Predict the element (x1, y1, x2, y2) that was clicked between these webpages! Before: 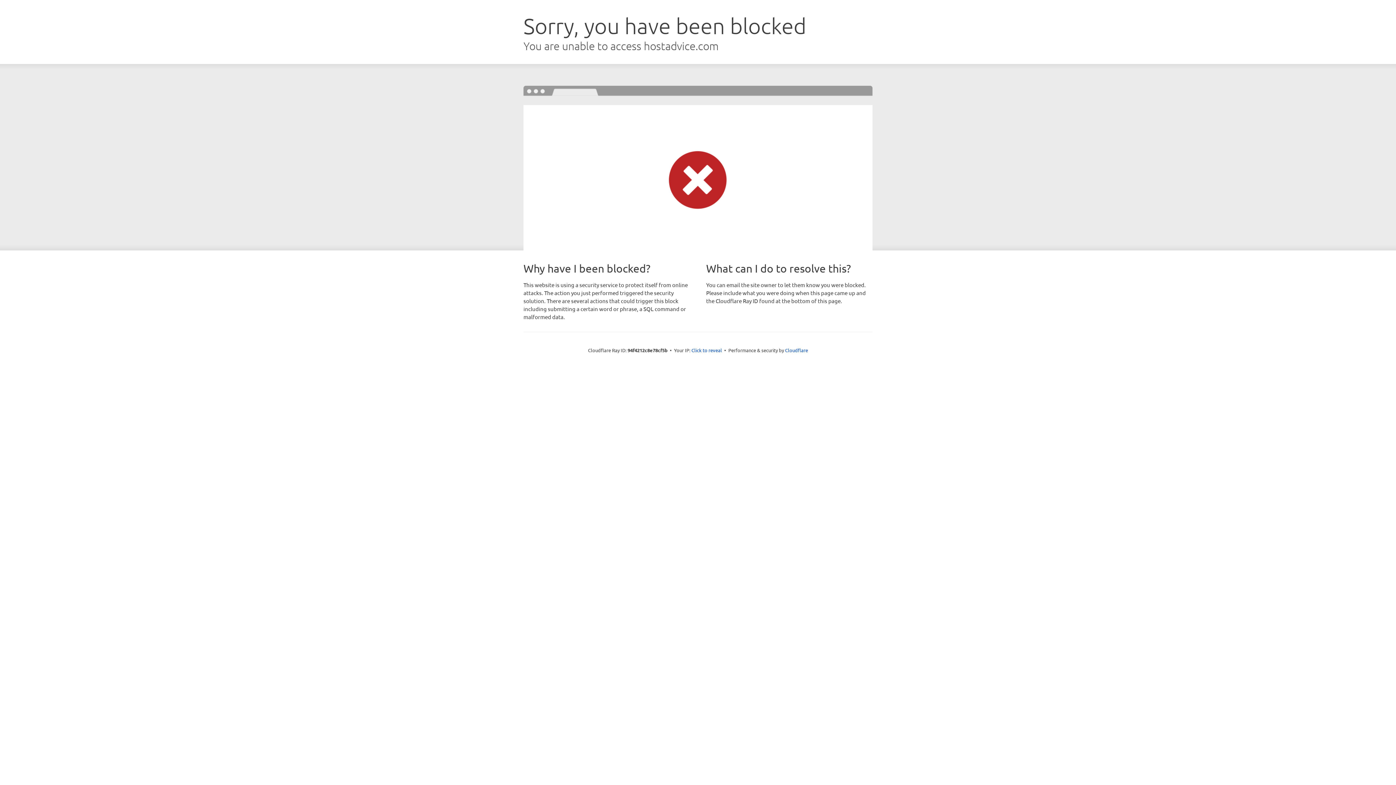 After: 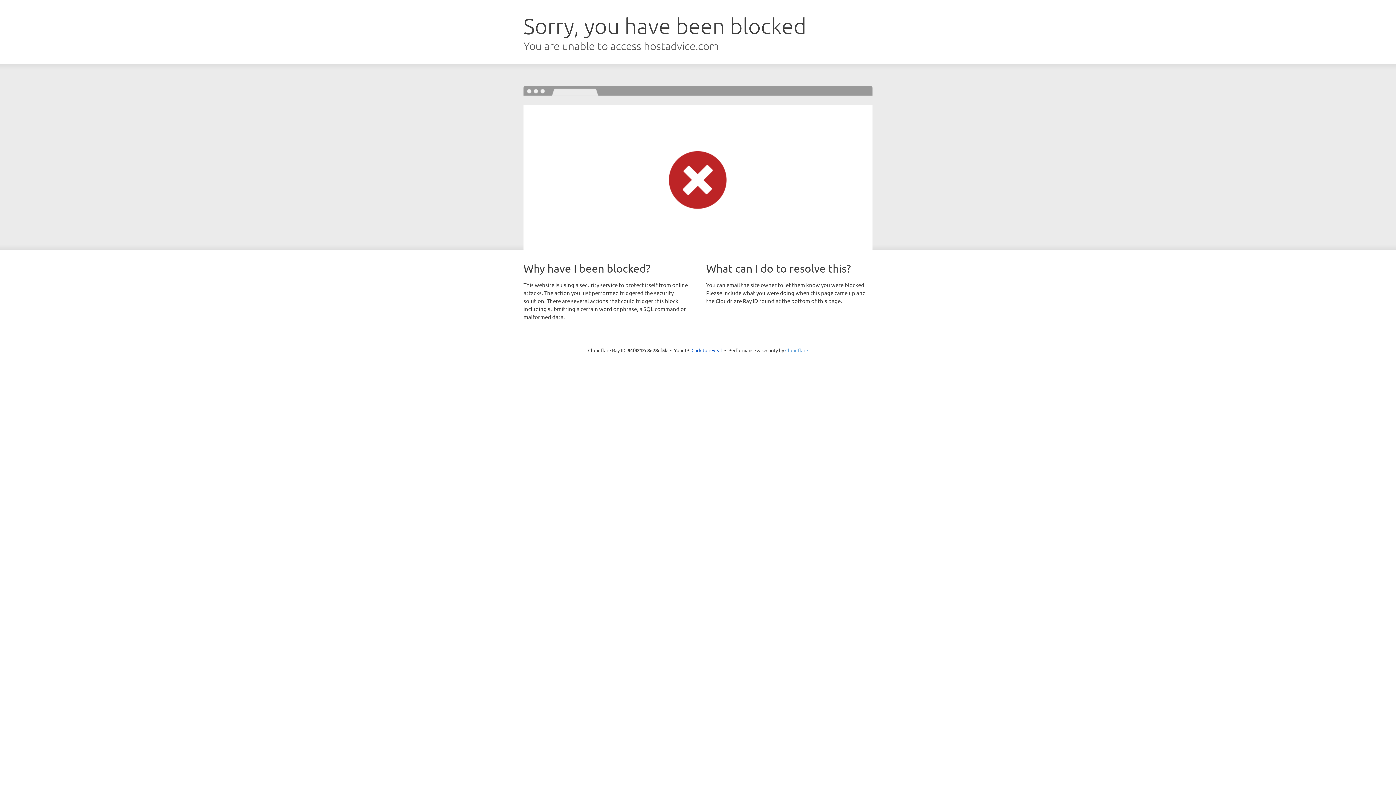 Action: label: Cloudflare bbox: (785, 347, 808, 353)